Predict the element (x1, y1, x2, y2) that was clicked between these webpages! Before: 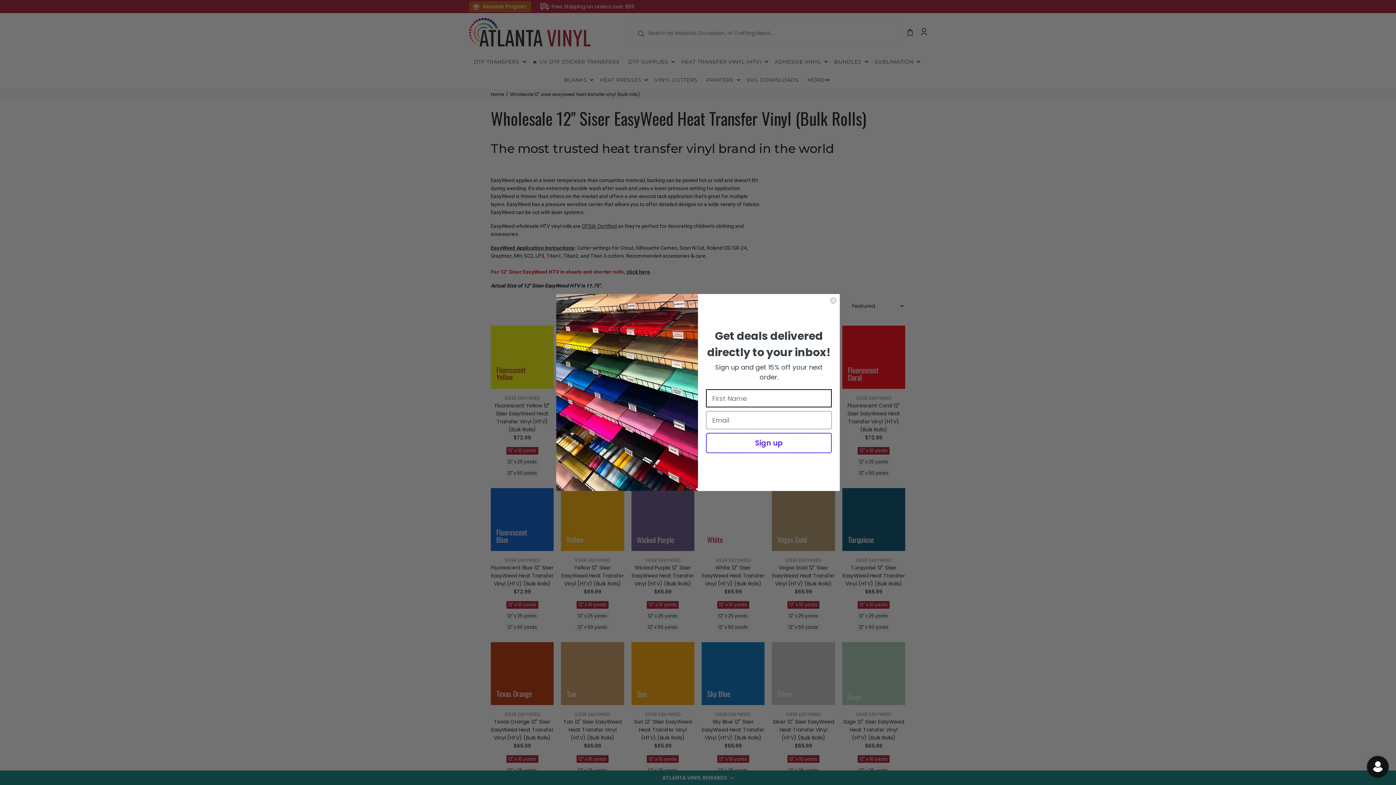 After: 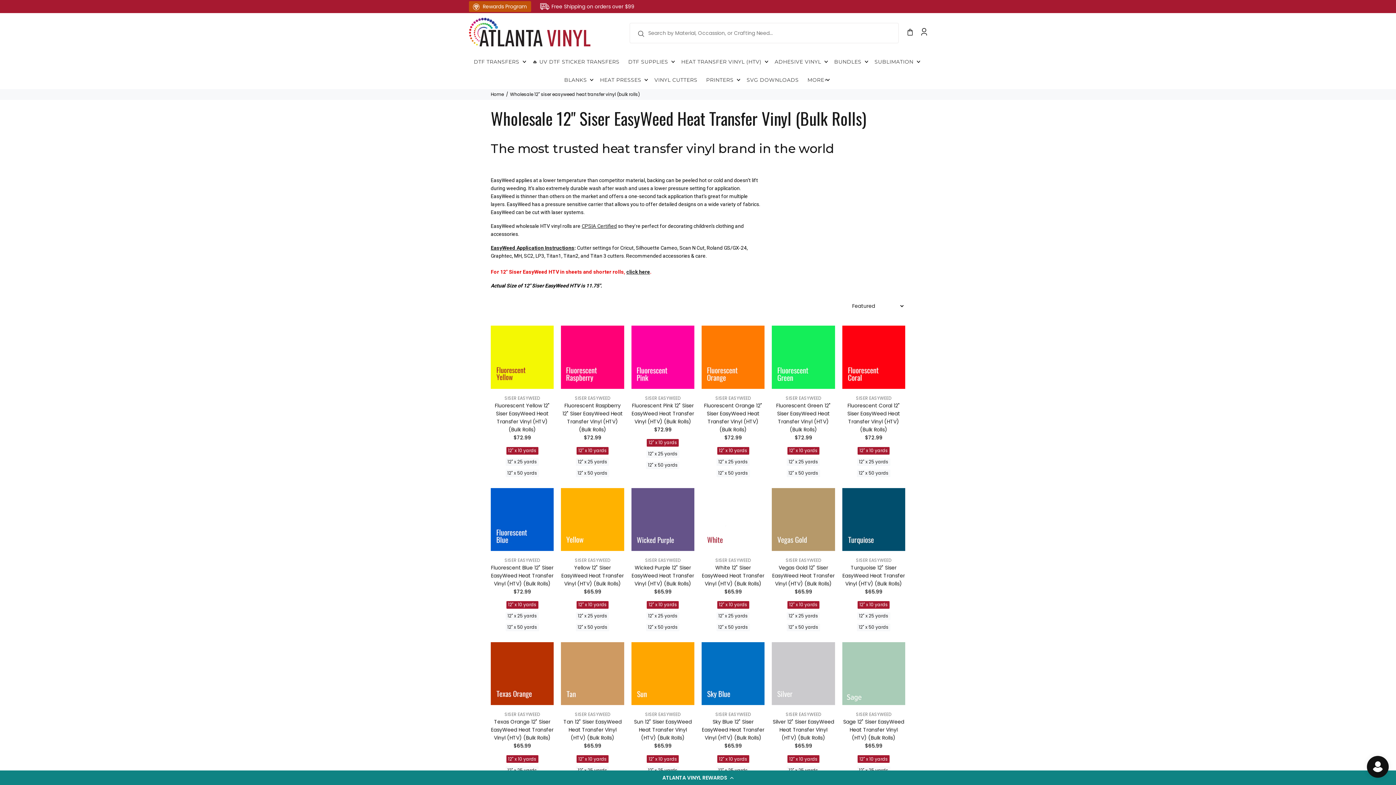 Action: label: Close dialog bbox: (829, 297, 837, 304)